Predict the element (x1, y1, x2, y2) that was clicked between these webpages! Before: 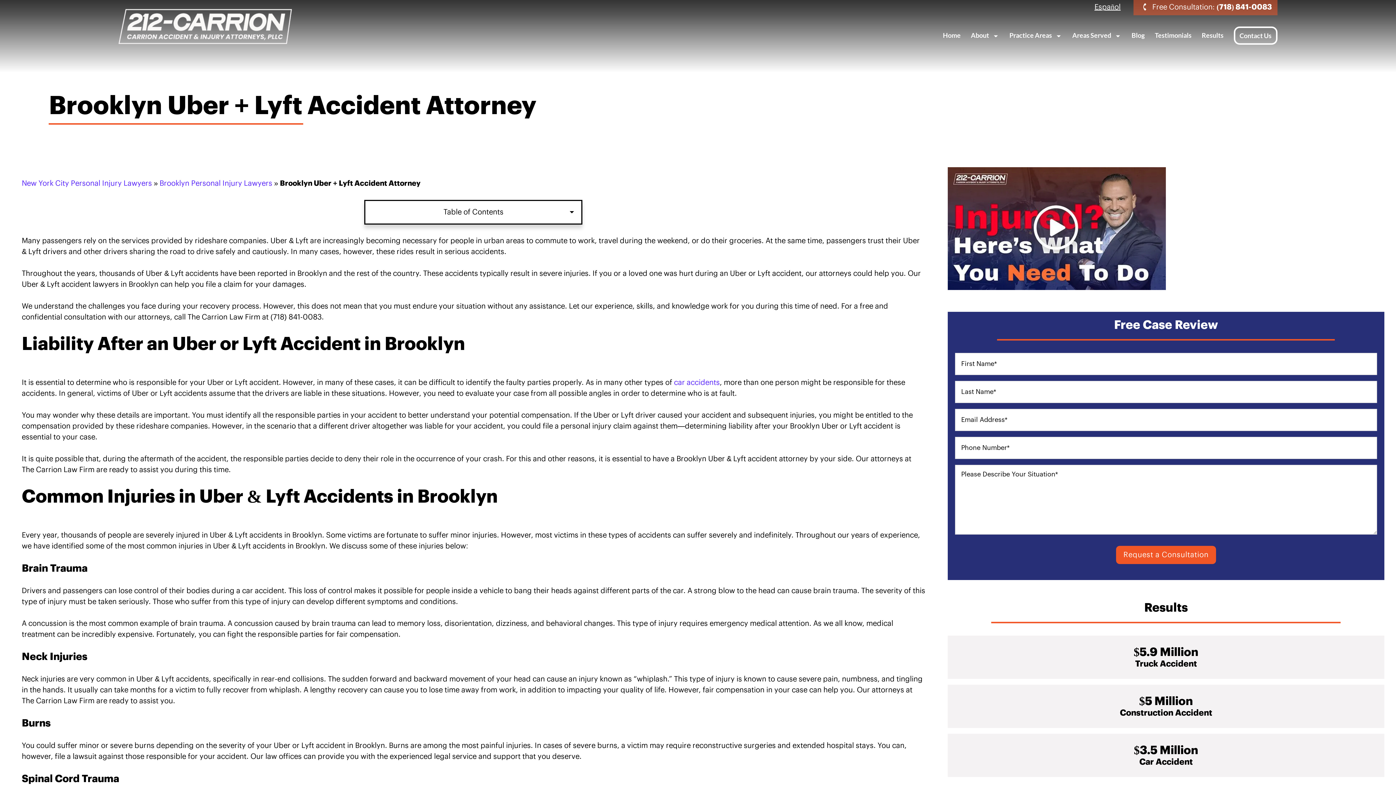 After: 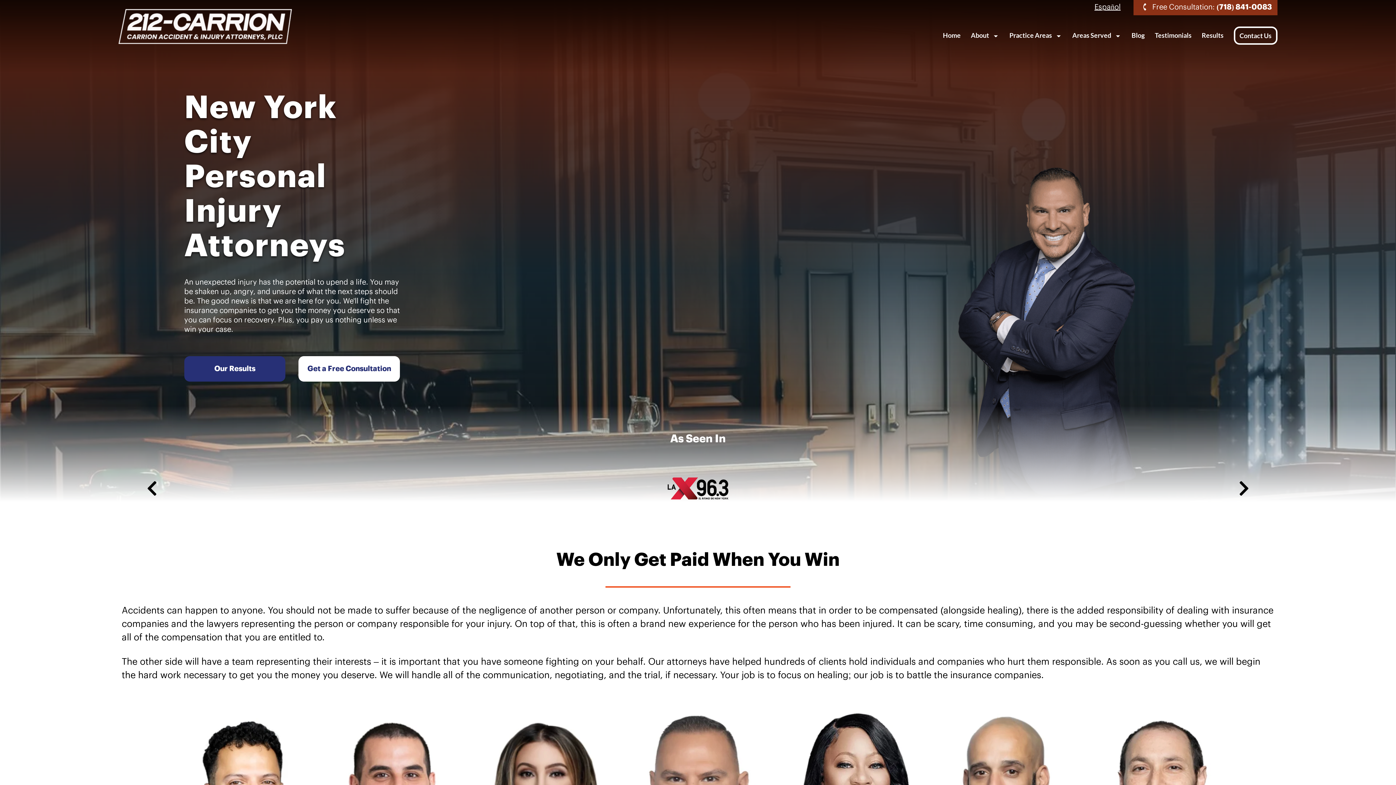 Action: bbox: (118, 9, 292, 44)